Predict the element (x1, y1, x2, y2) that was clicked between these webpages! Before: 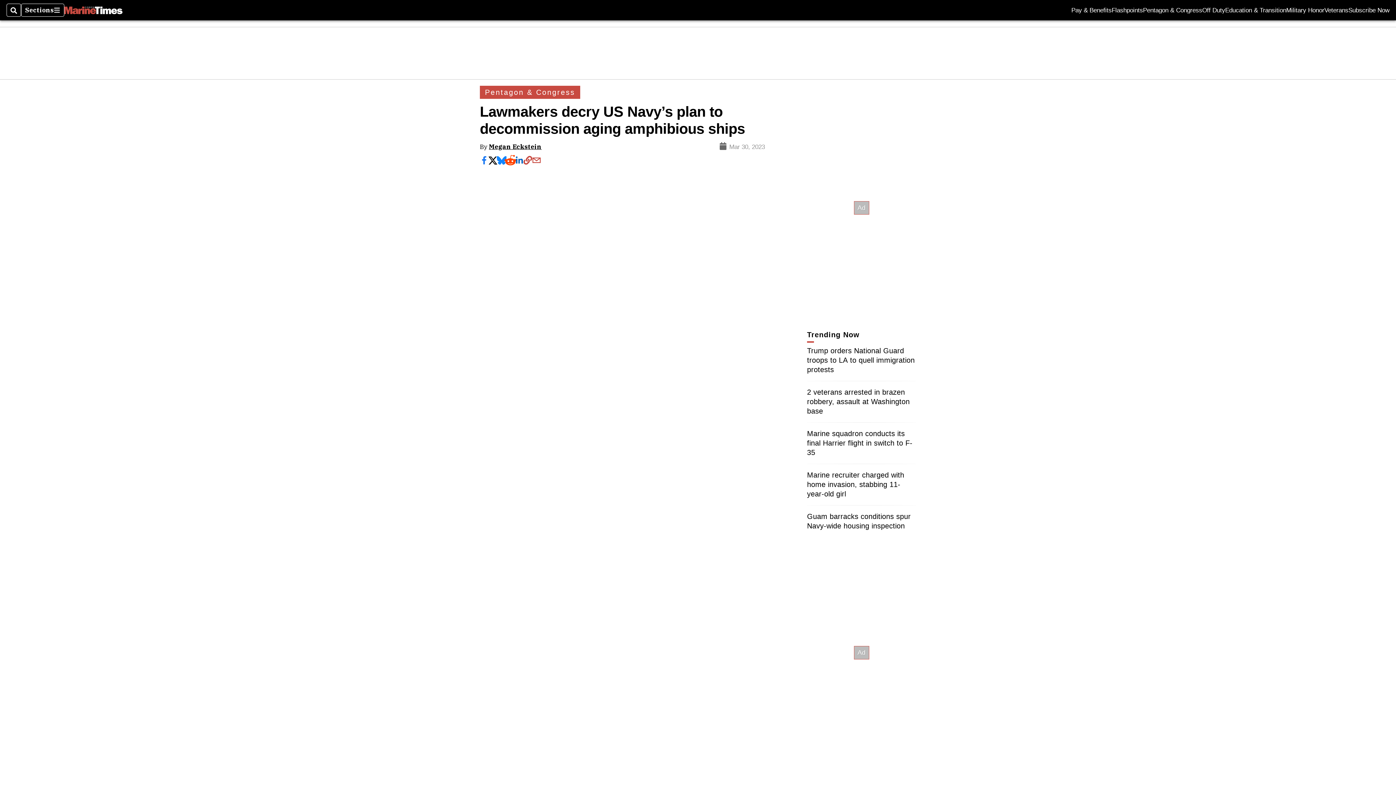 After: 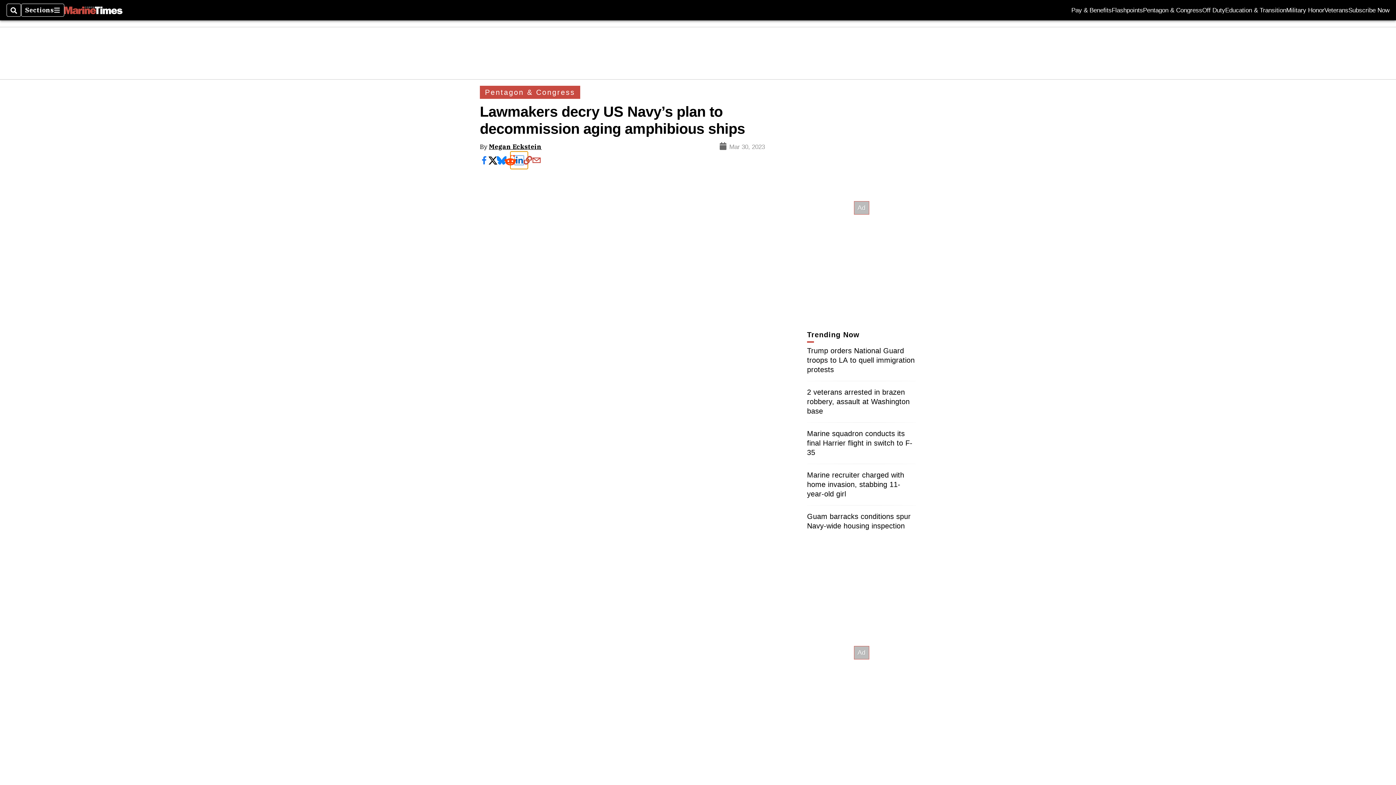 Action: bbox: (514, 156, 523, 164)